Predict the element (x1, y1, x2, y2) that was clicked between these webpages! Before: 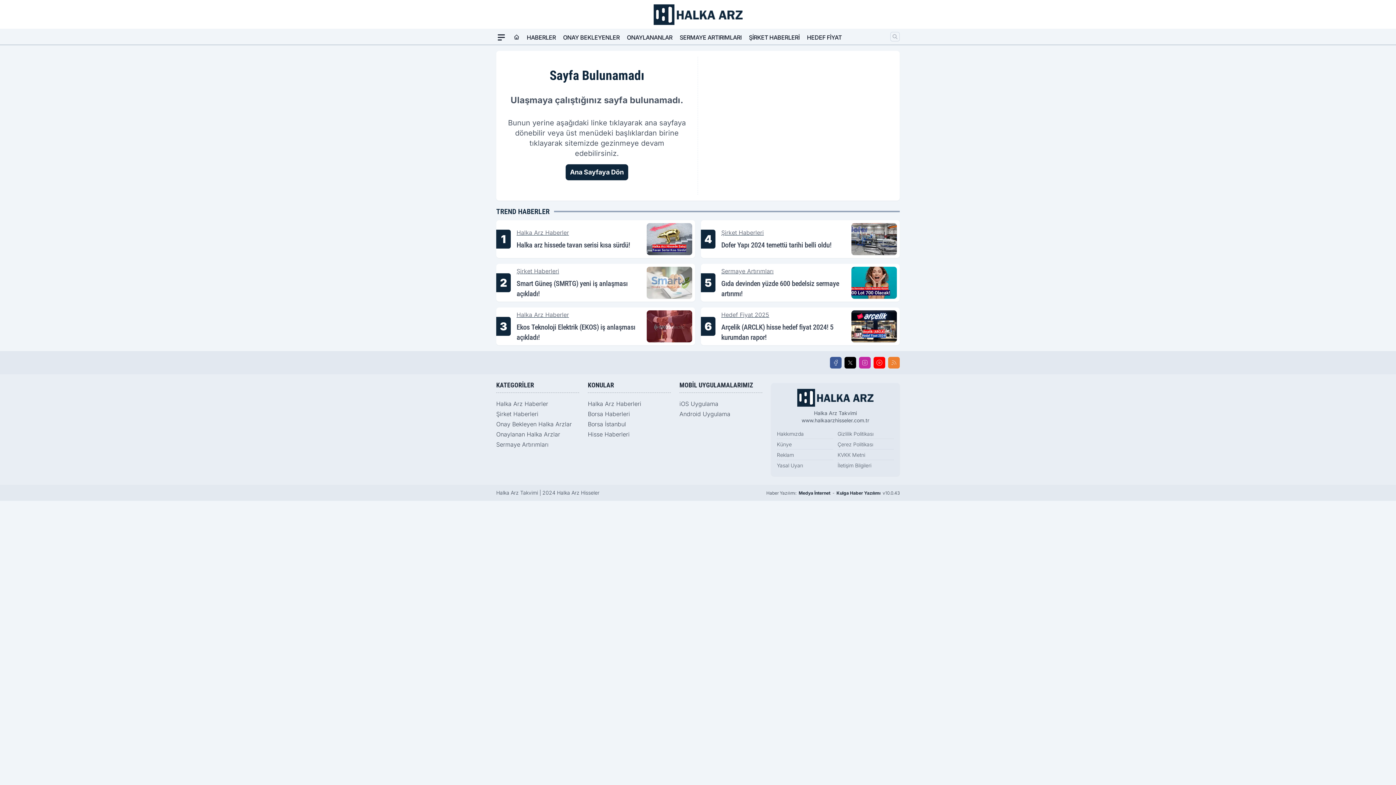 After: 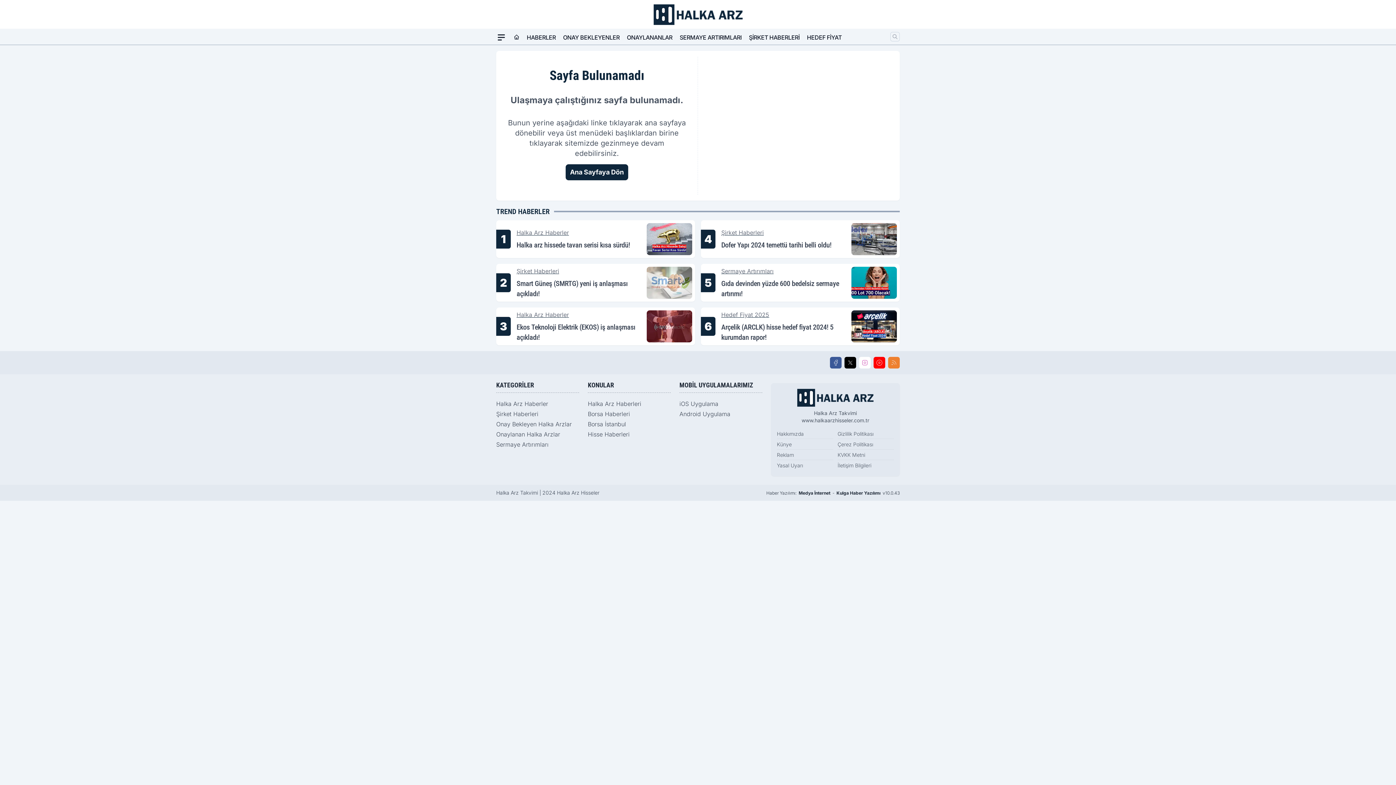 Action: label: Instagram bbox: (859, 357, 870, 368)